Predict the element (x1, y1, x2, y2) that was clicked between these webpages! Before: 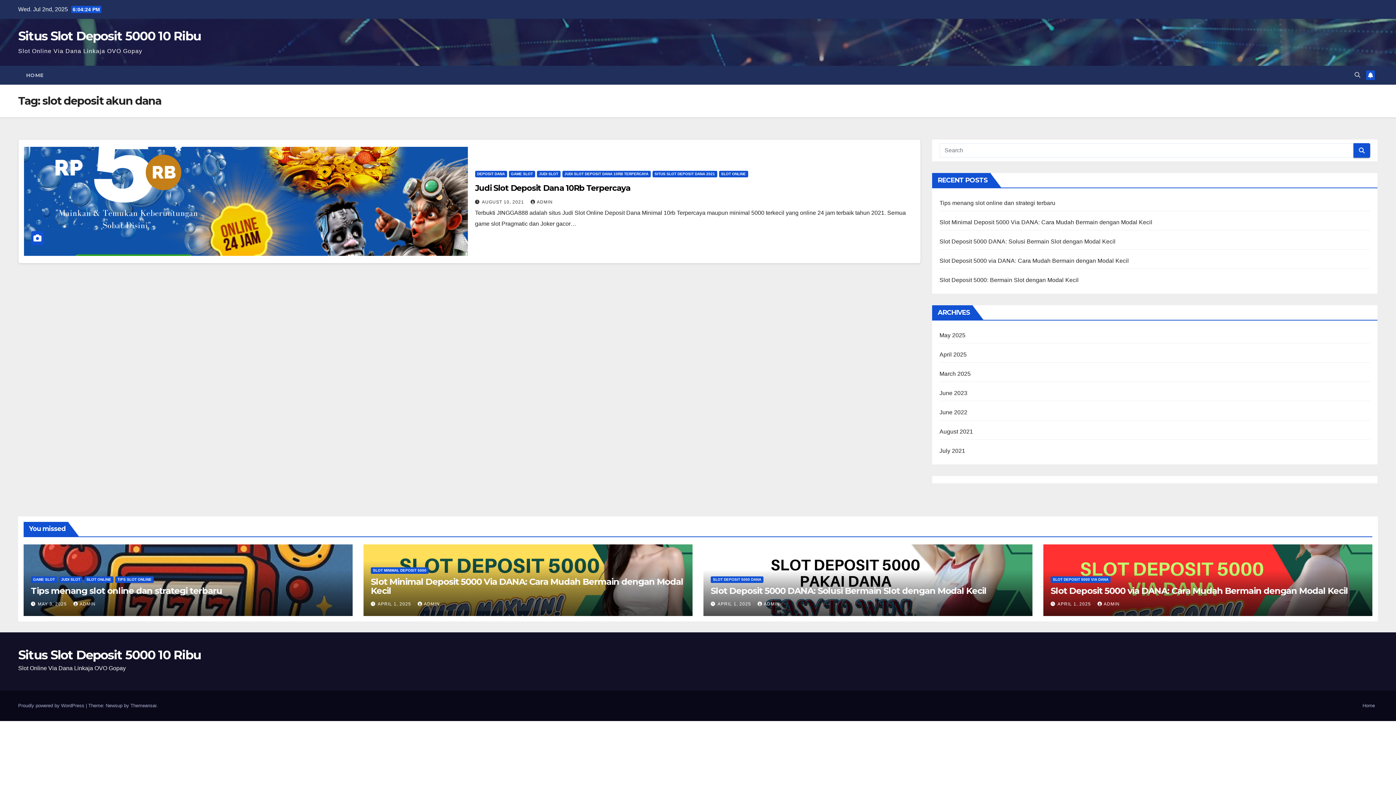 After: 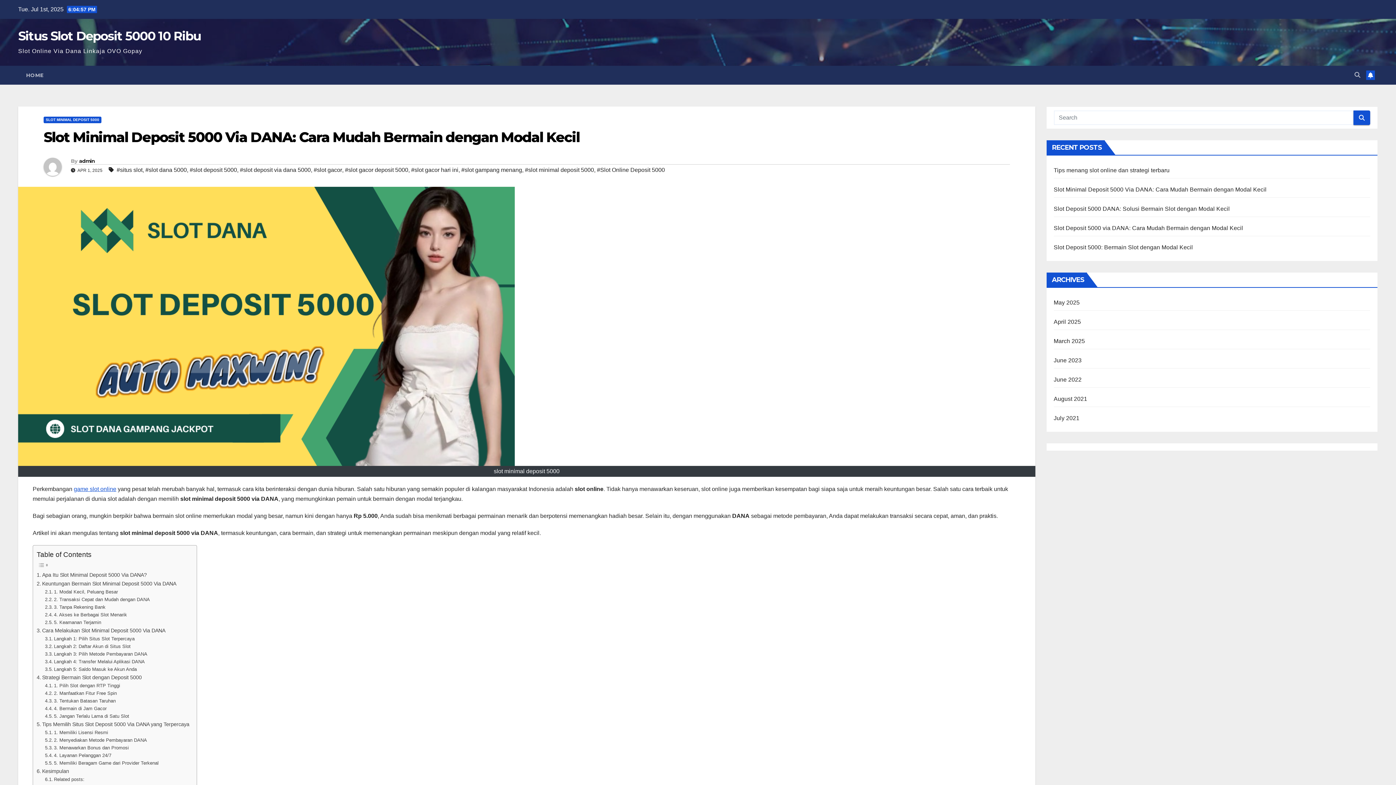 Action: bbox: (939, 219, 1152, 225) label: Slot Minimal Deposit 5000 Via DANA: Cara Mudah Bermain dengan Modal Kecil